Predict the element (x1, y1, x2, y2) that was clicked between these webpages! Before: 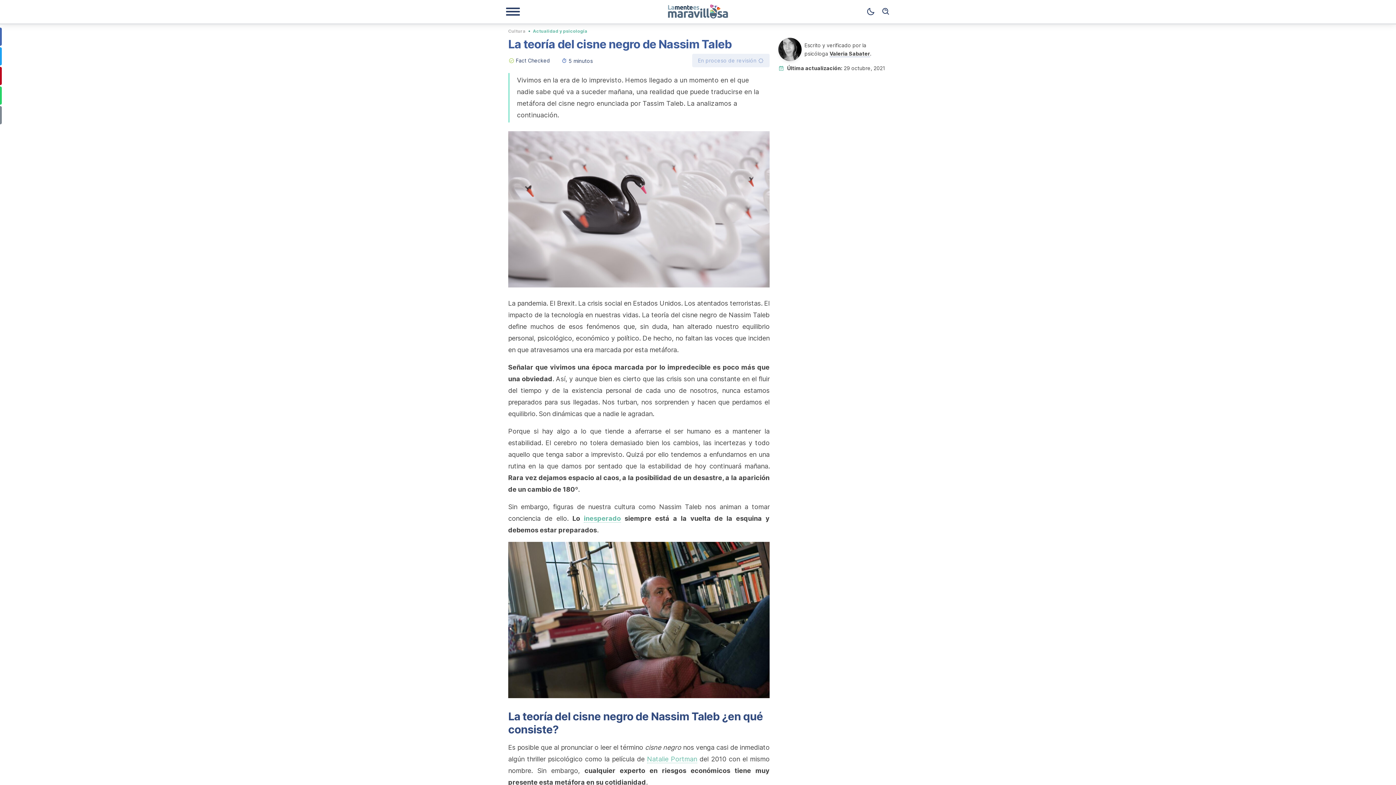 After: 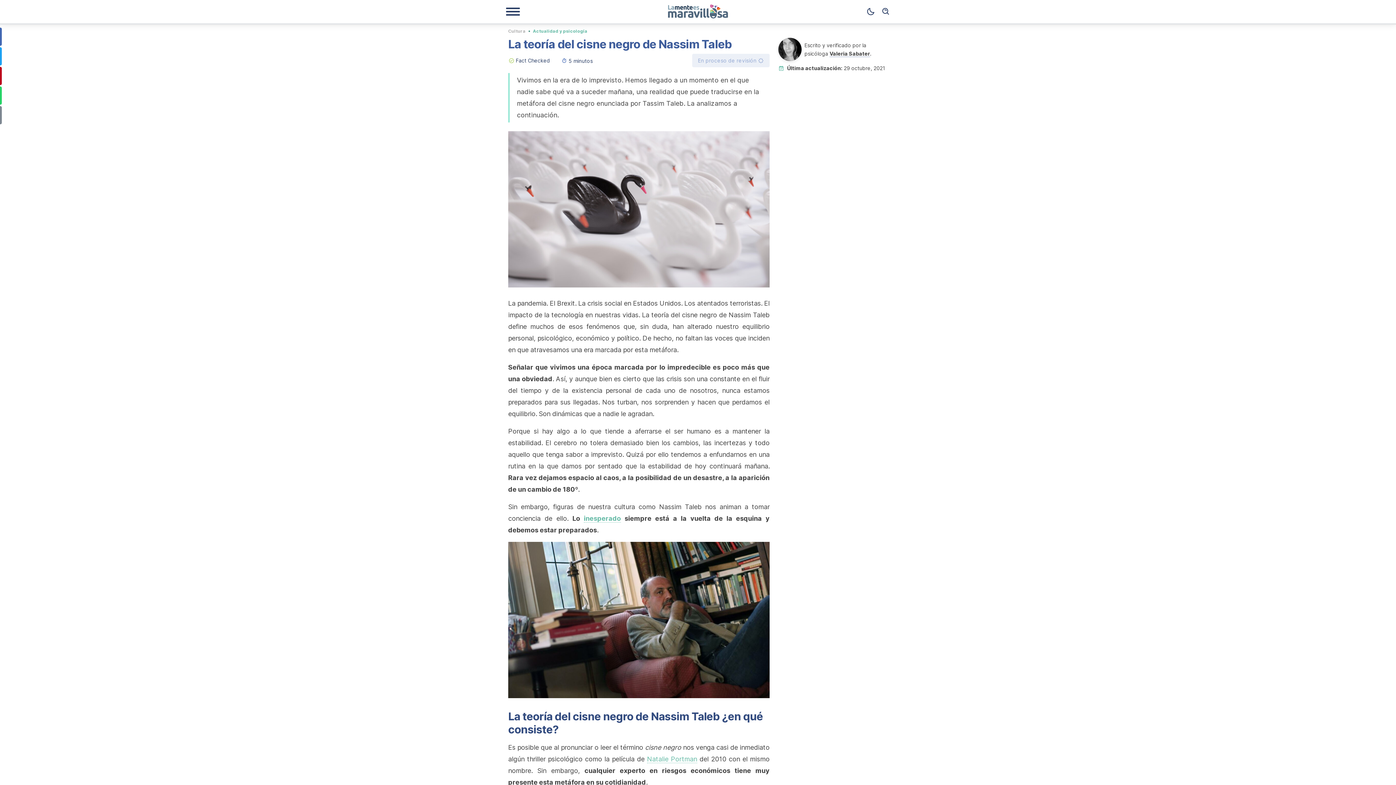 Action: bbox: (583, 514, 621, 522) label: inesperado